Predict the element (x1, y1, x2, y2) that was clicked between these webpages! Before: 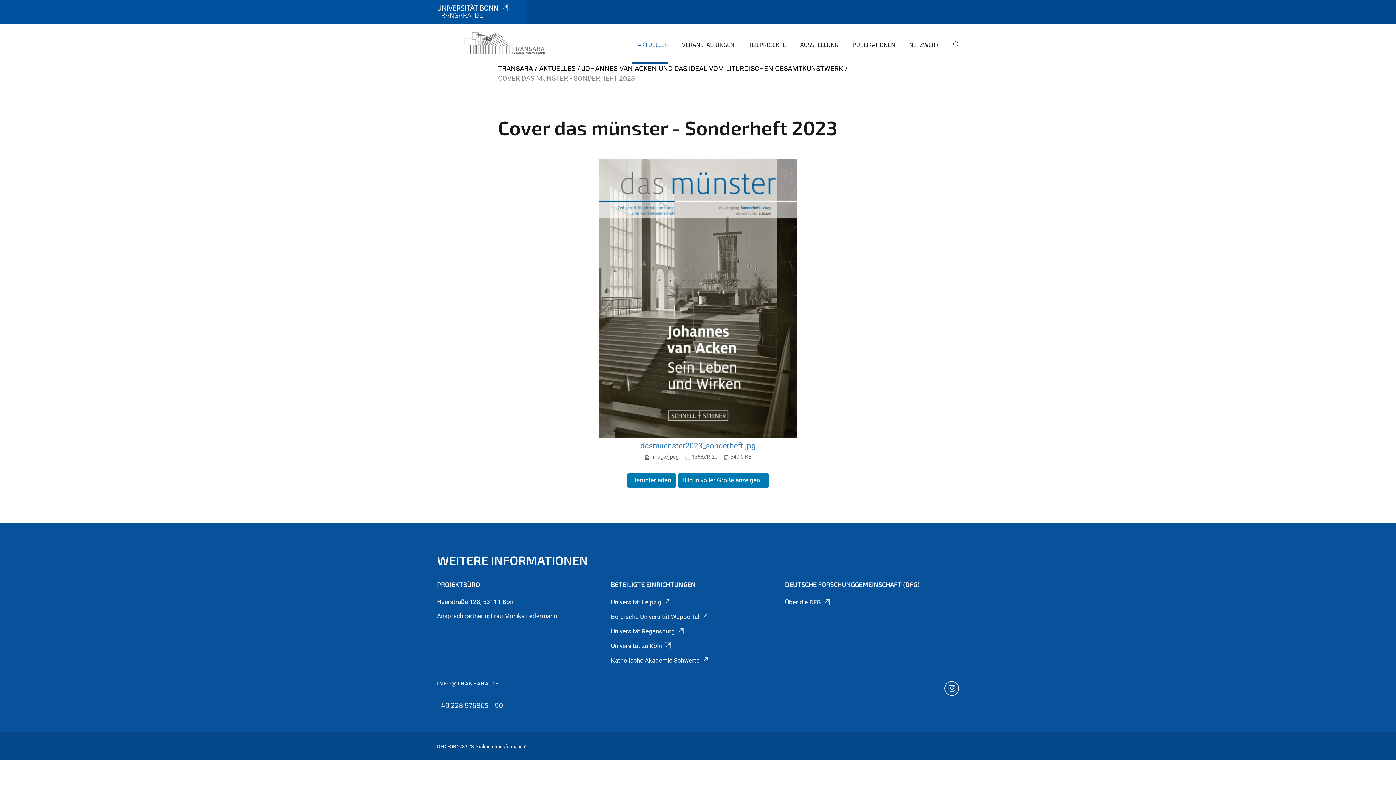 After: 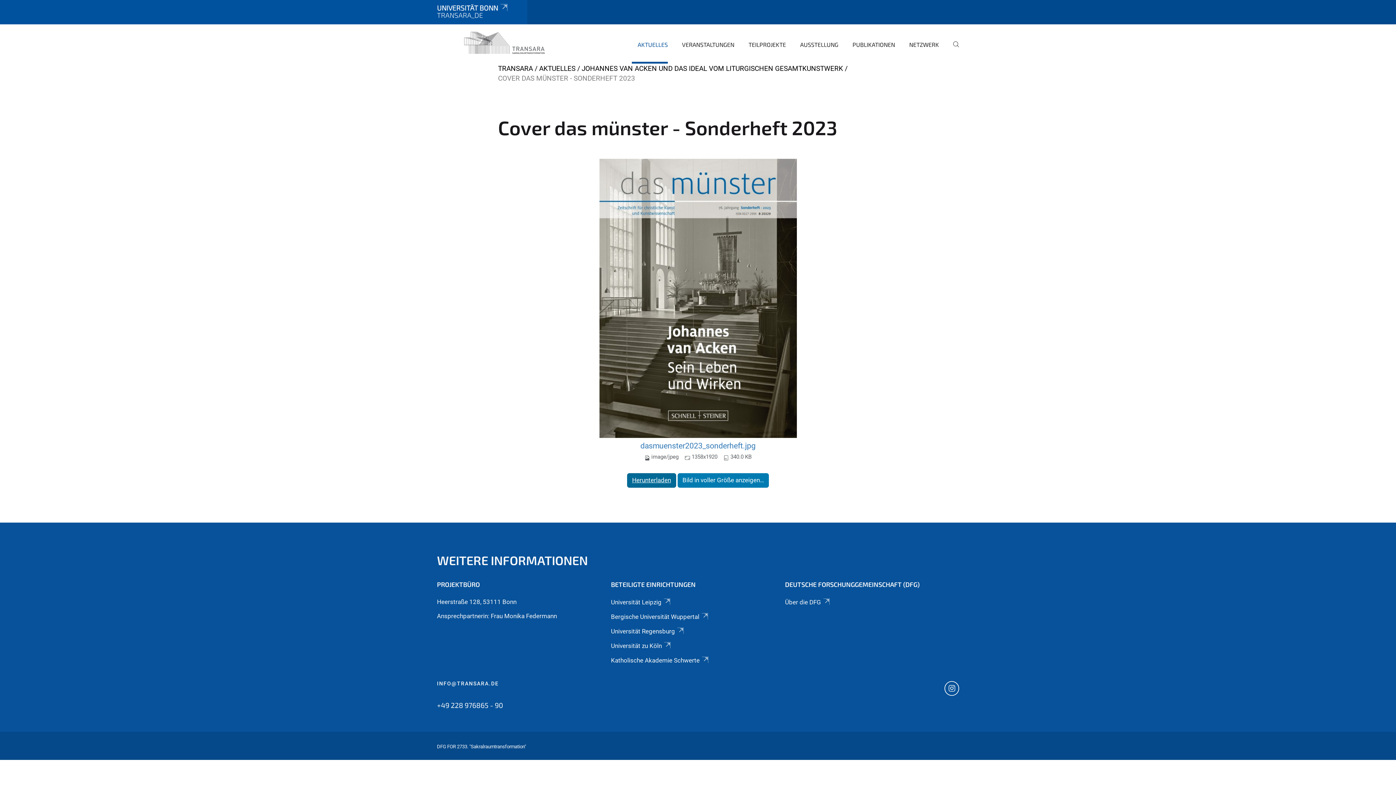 Action: bbox: (627, 473, 676, 487) label: Herunterladen